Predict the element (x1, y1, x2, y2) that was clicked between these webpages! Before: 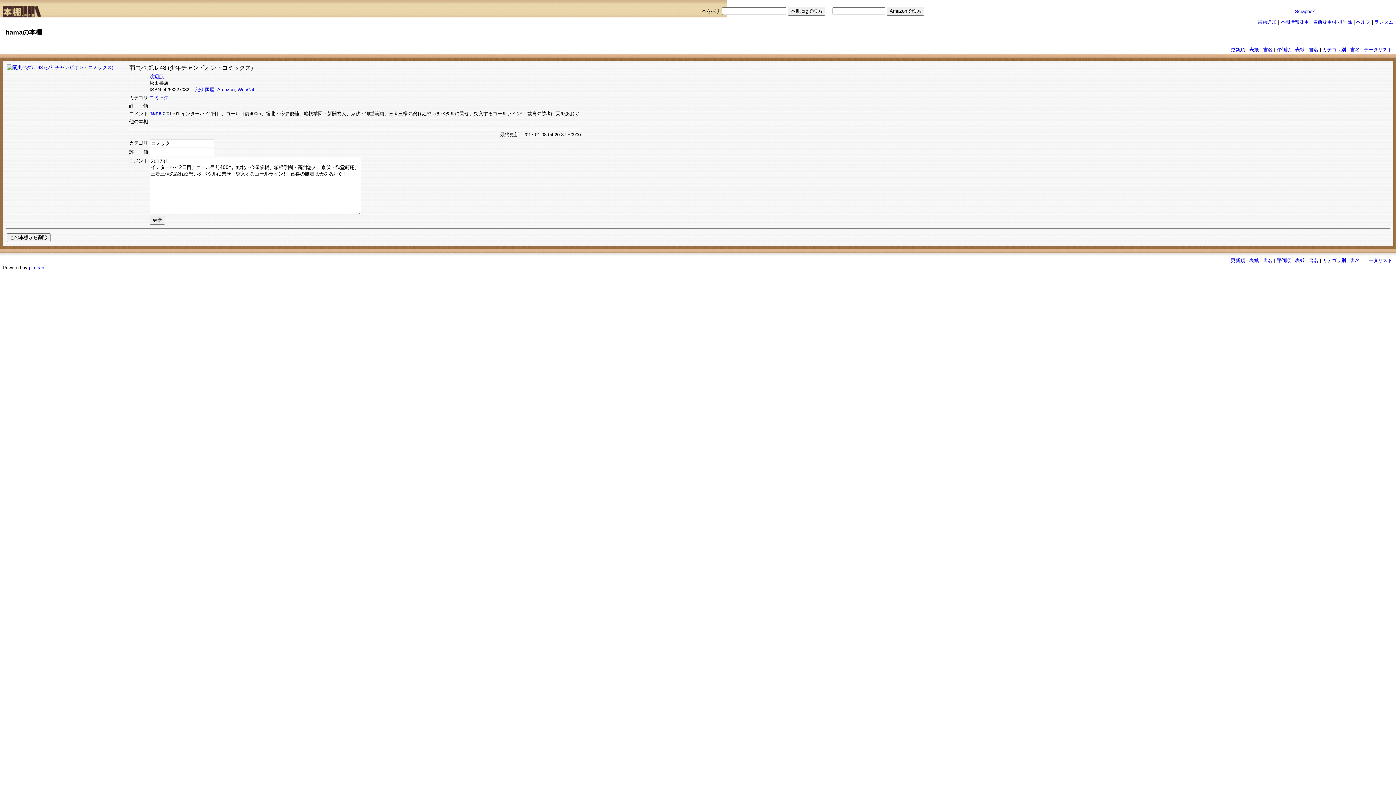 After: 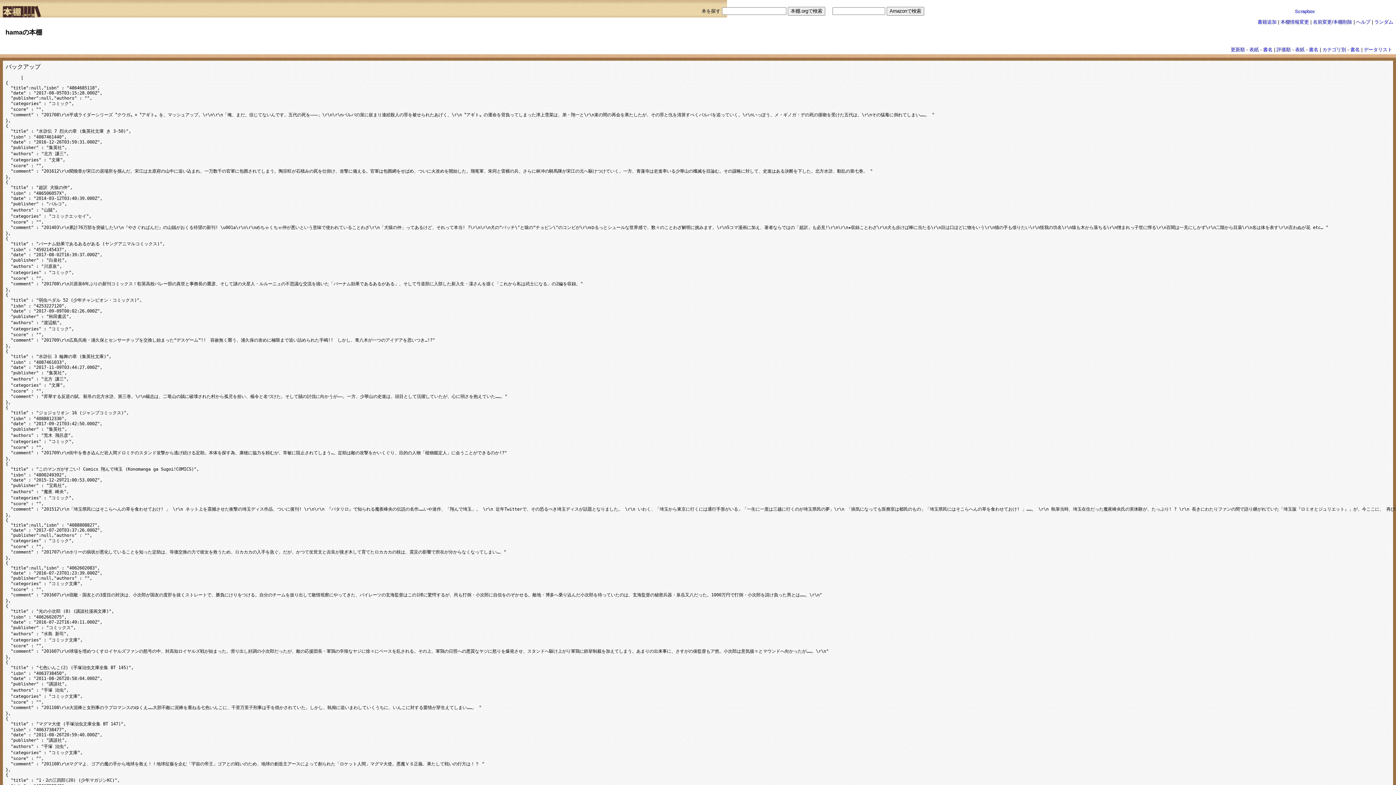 Action: label: データリスト bbox: (1364, 257, 1392, 263)